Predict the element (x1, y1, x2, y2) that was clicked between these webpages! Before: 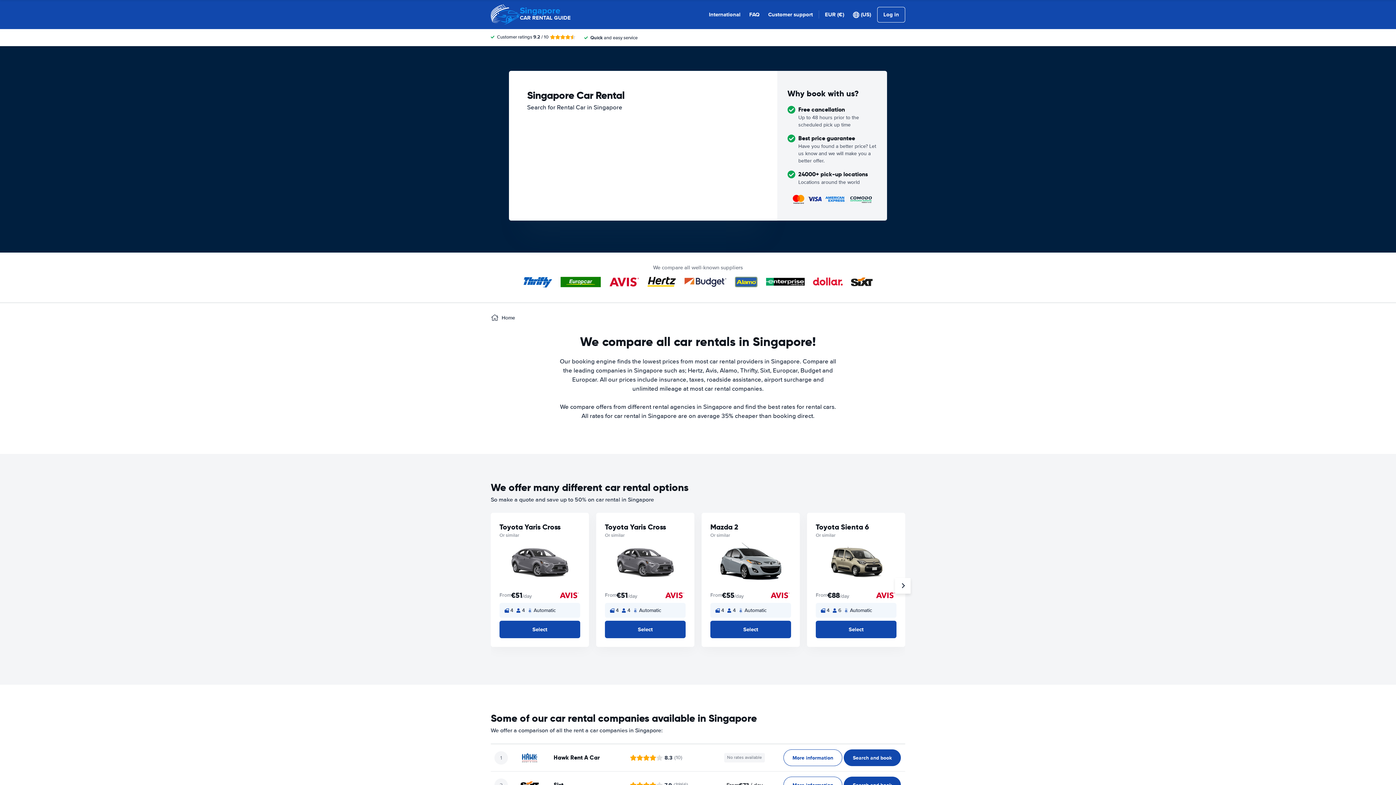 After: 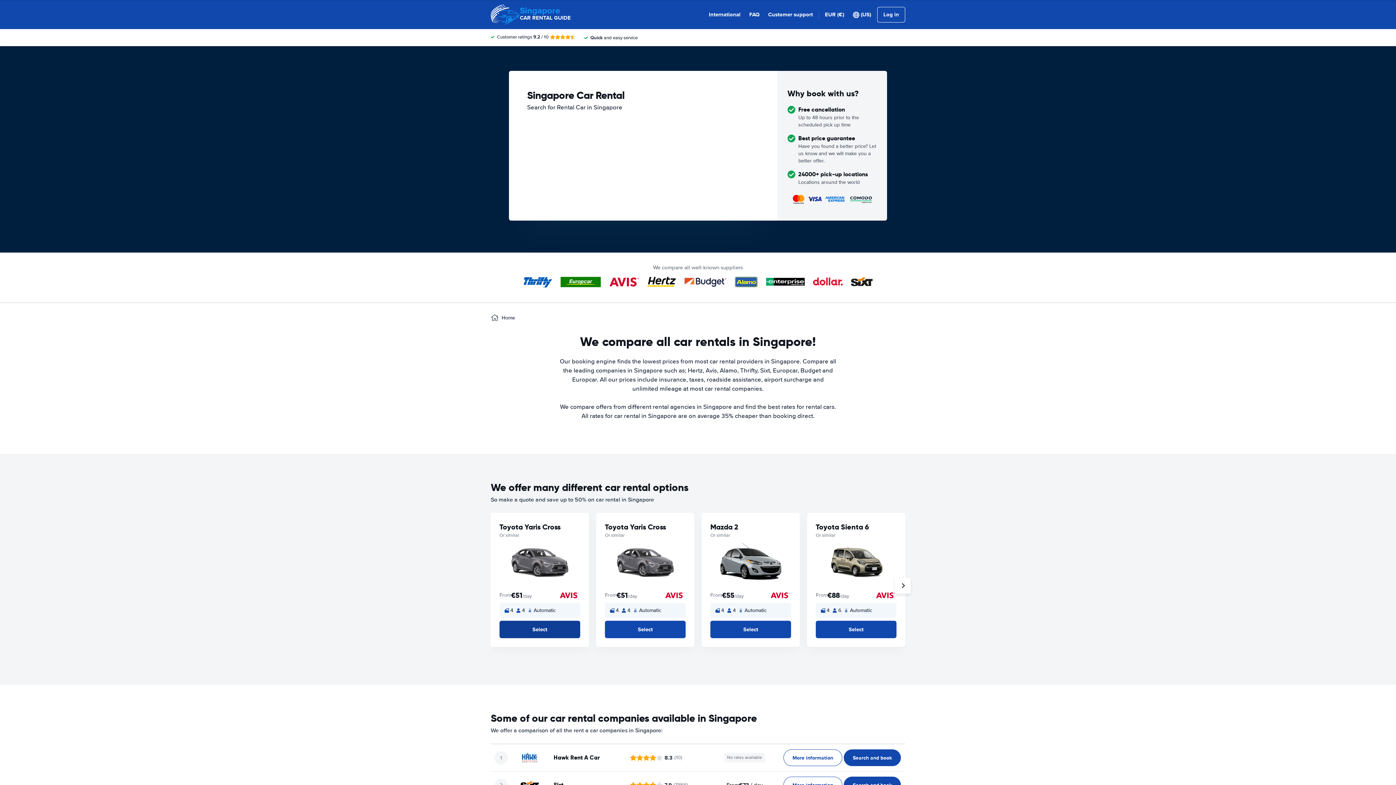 Action: label: Select bbox: (499, 621, 580, 638)